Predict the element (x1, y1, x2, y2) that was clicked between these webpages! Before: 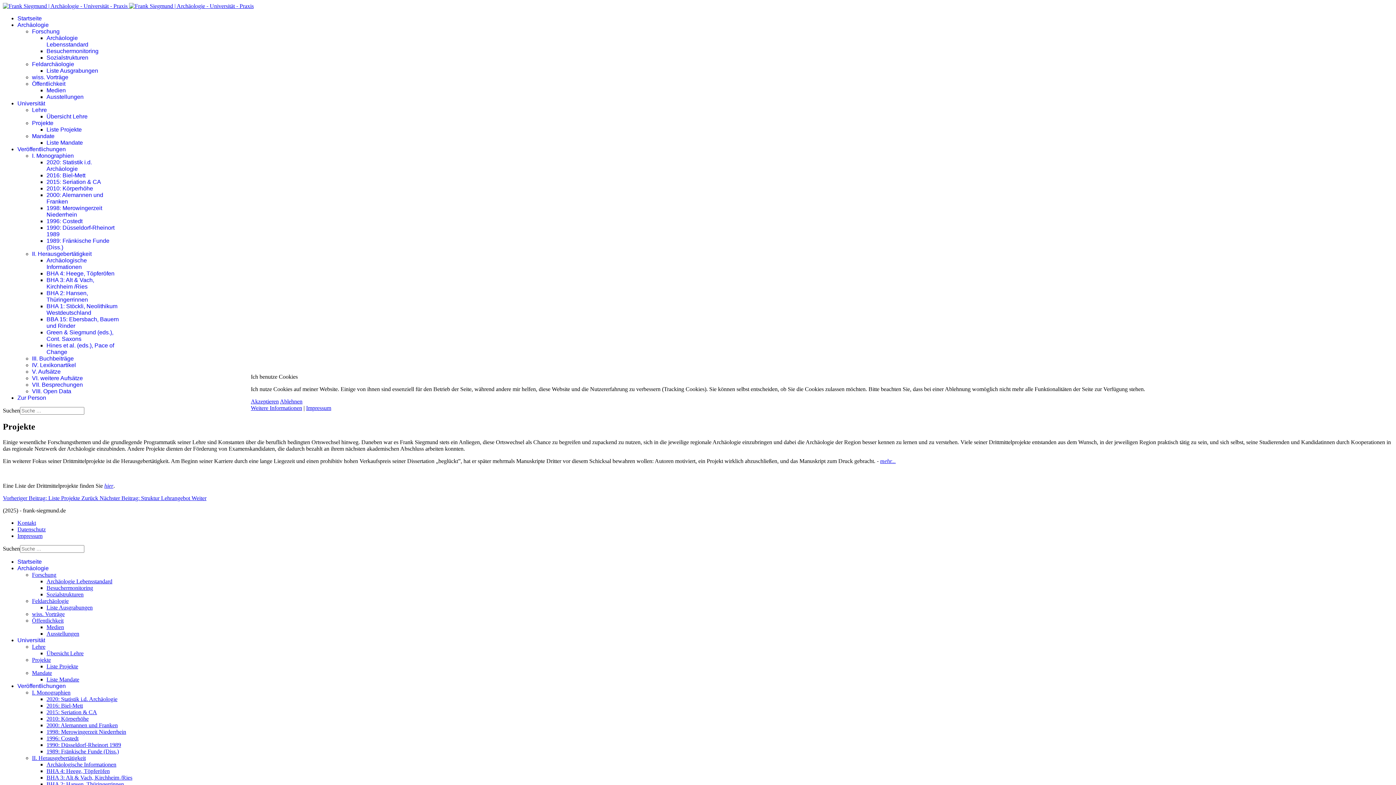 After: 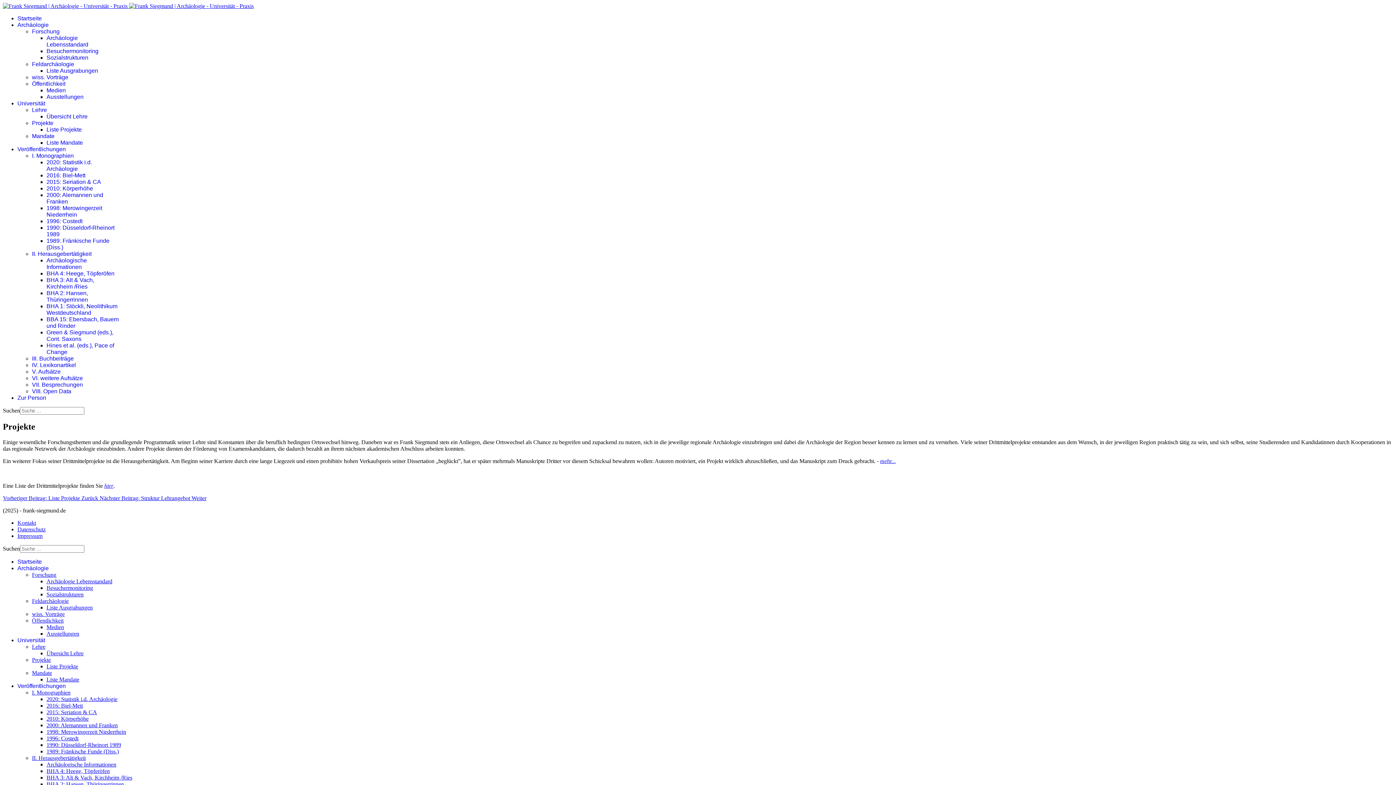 Action: label: Akzeptieren bbox: (250, 398, 278, 404)